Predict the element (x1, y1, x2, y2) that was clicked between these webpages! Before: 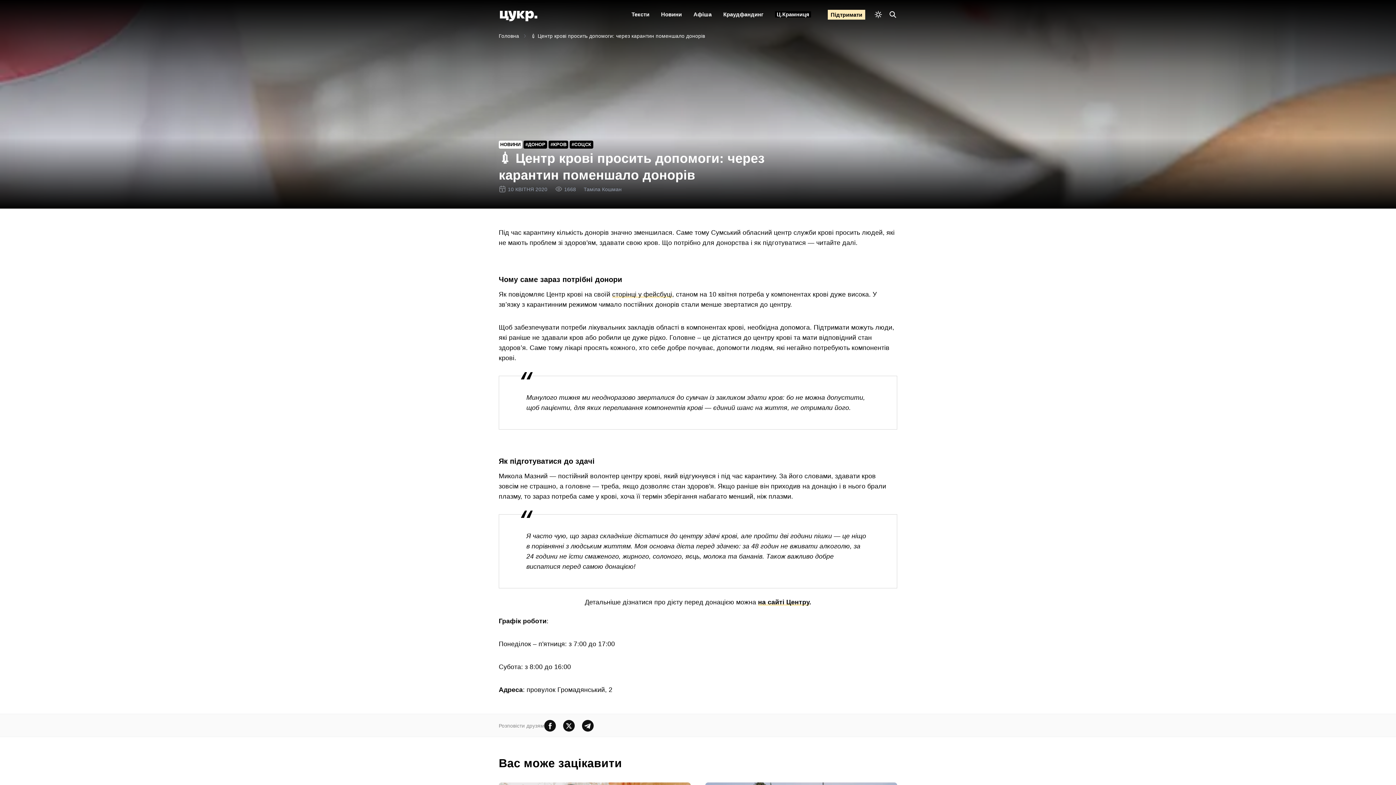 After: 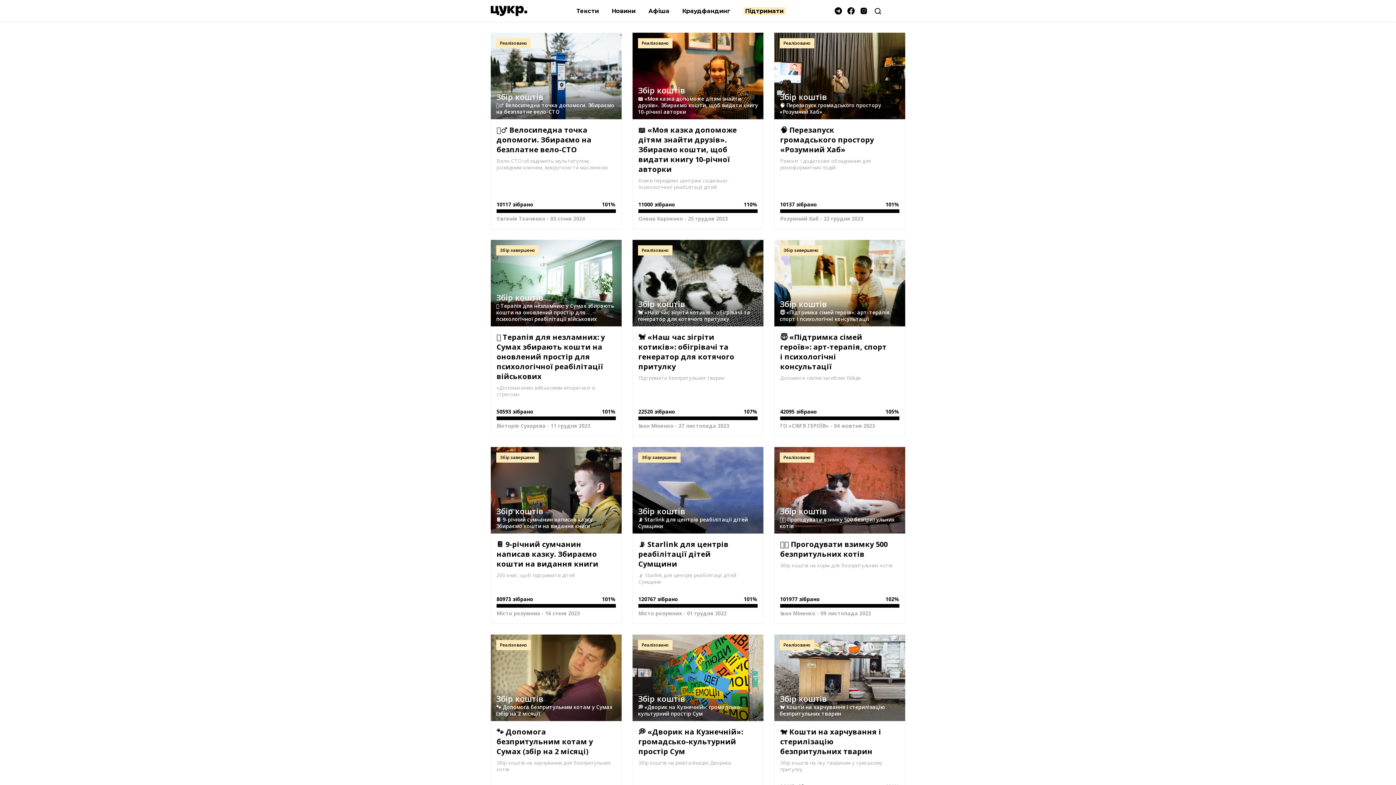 Action: bbox: (723, 11, 763, 17) label: Краудфандинг